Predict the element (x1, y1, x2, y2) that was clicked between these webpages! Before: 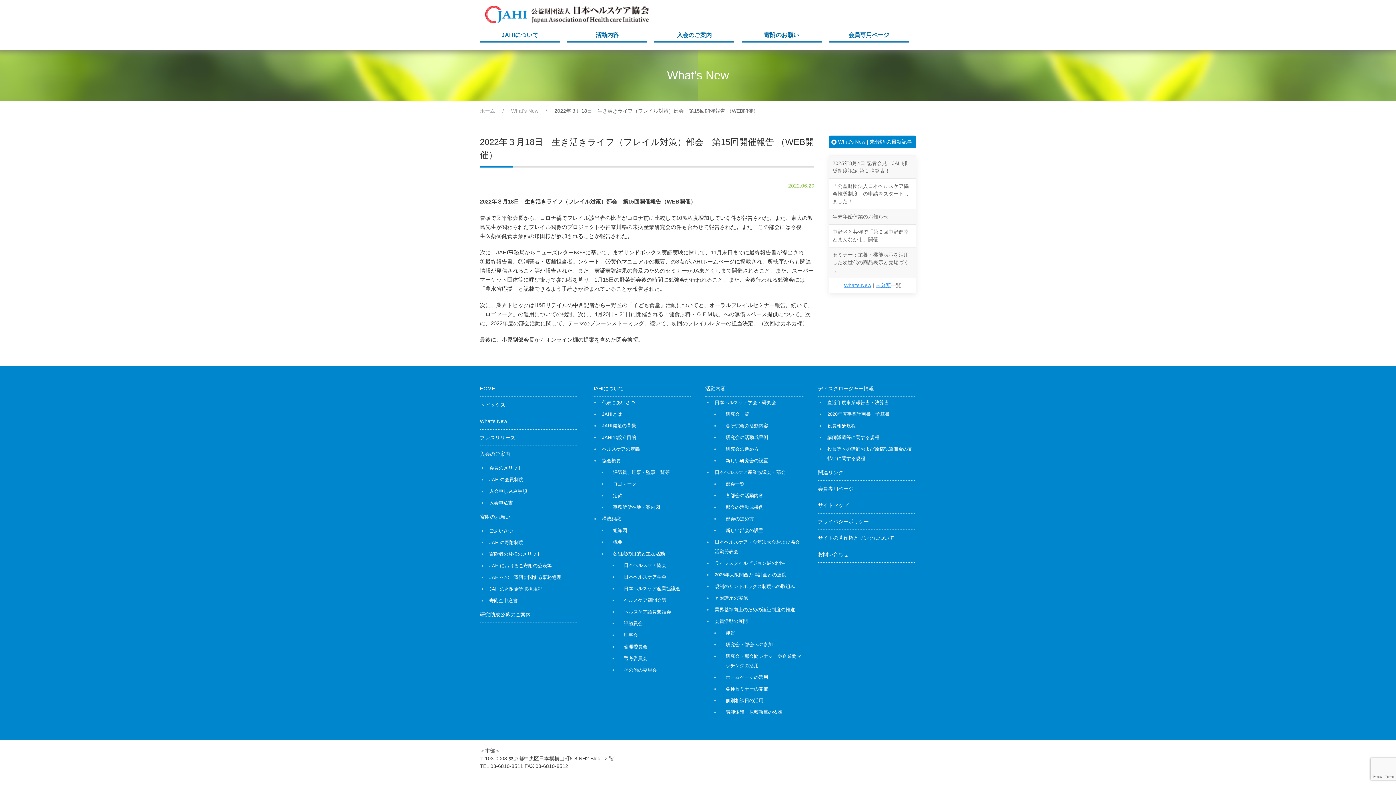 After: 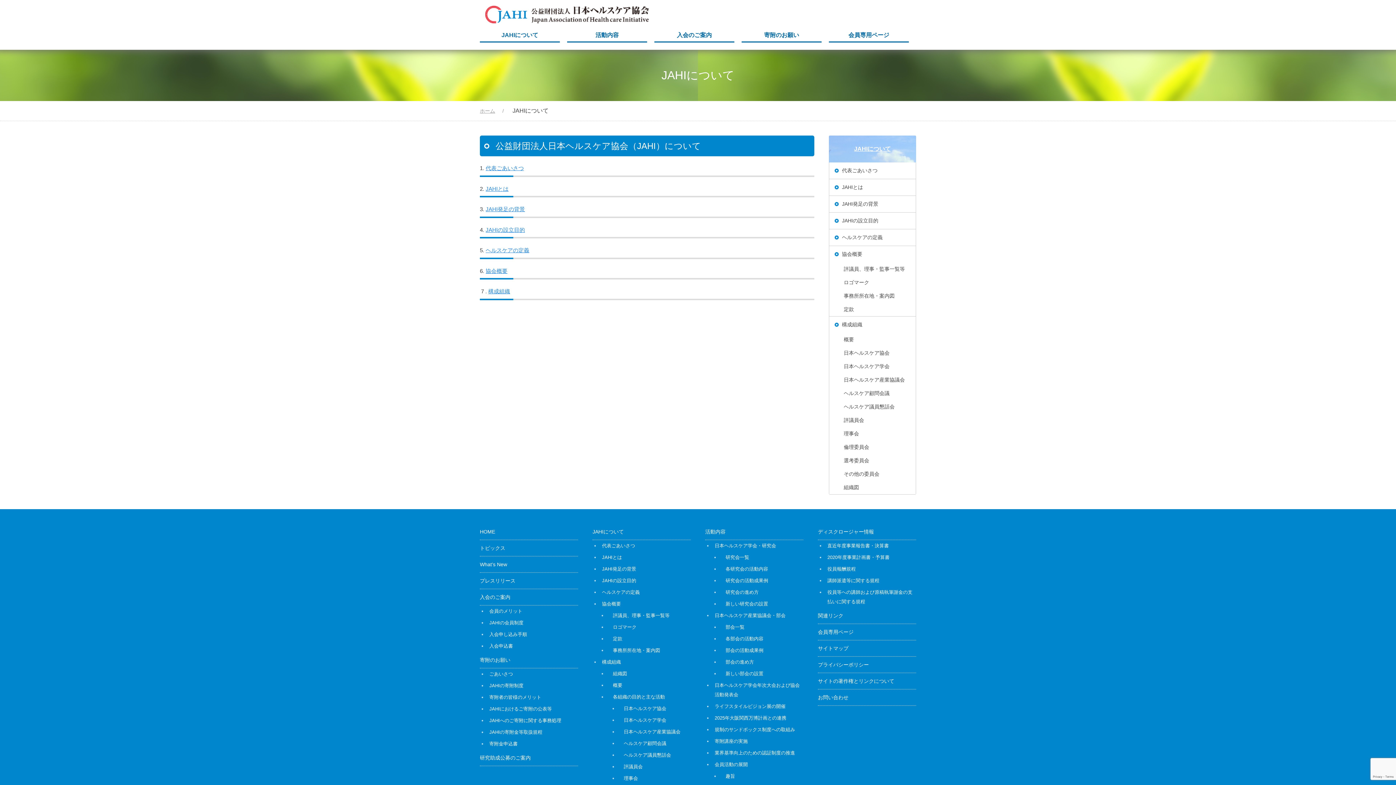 Action: label: JAHIについて bbox: (480, 29, 560, 42)